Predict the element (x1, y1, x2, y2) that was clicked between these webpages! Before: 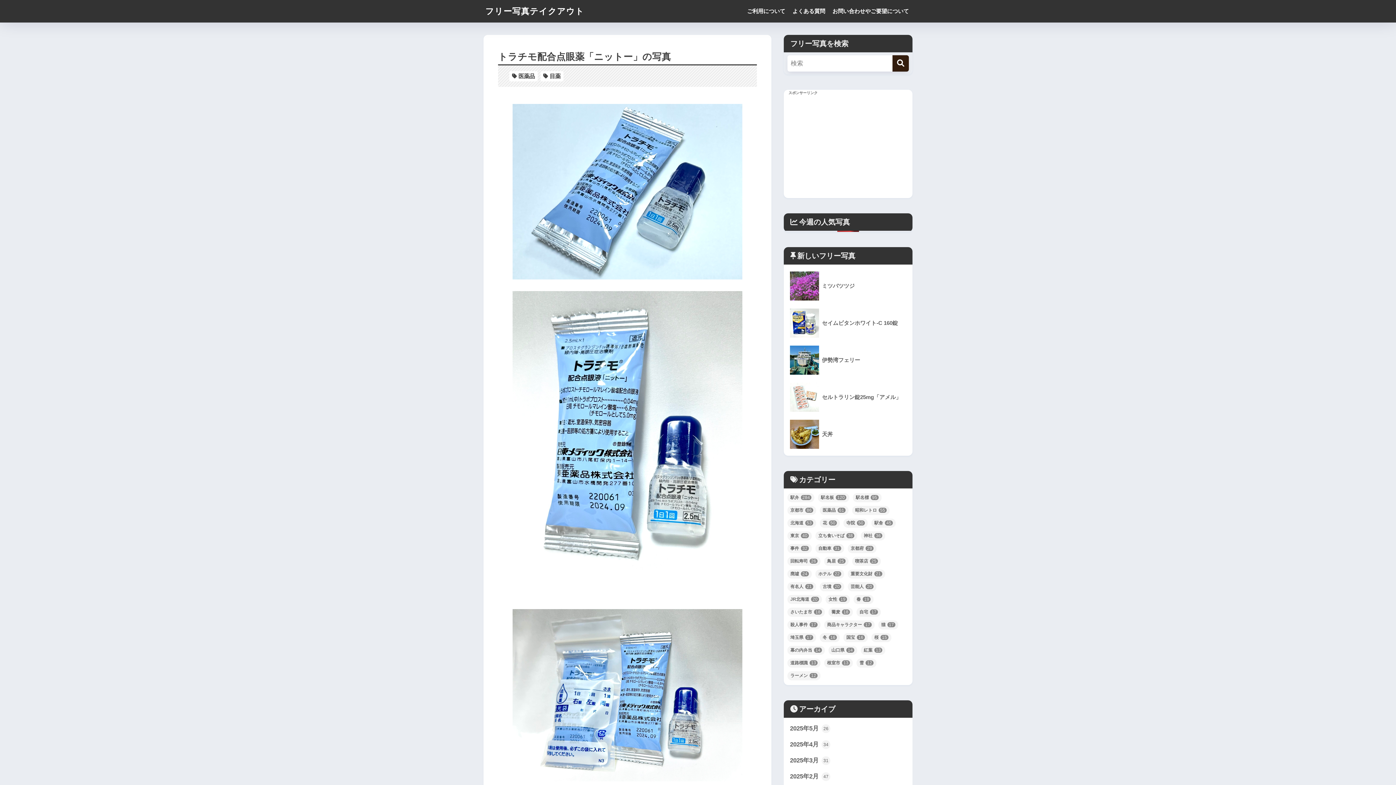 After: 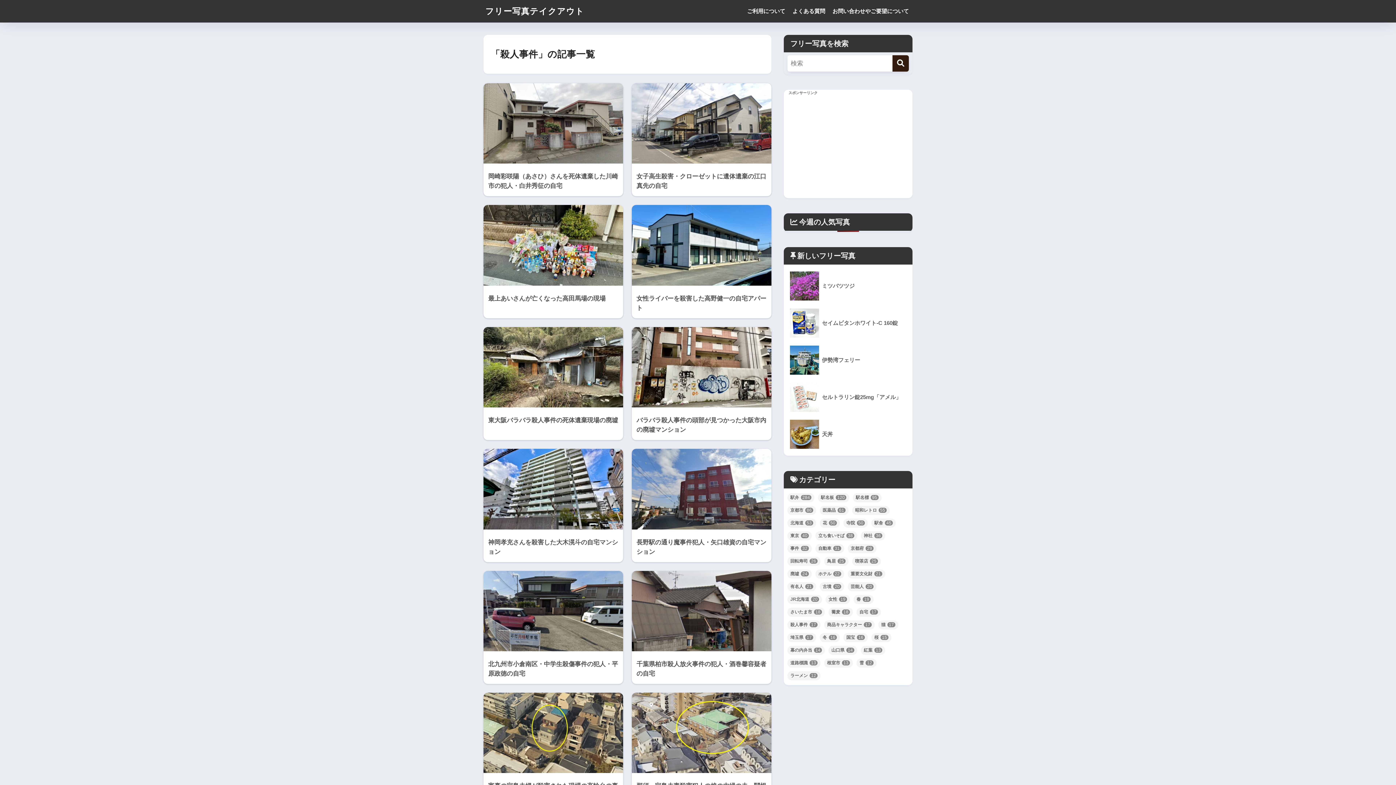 Action: label: 殺人事件 (17個の項目) bbox: (787, 620, 820, 629)